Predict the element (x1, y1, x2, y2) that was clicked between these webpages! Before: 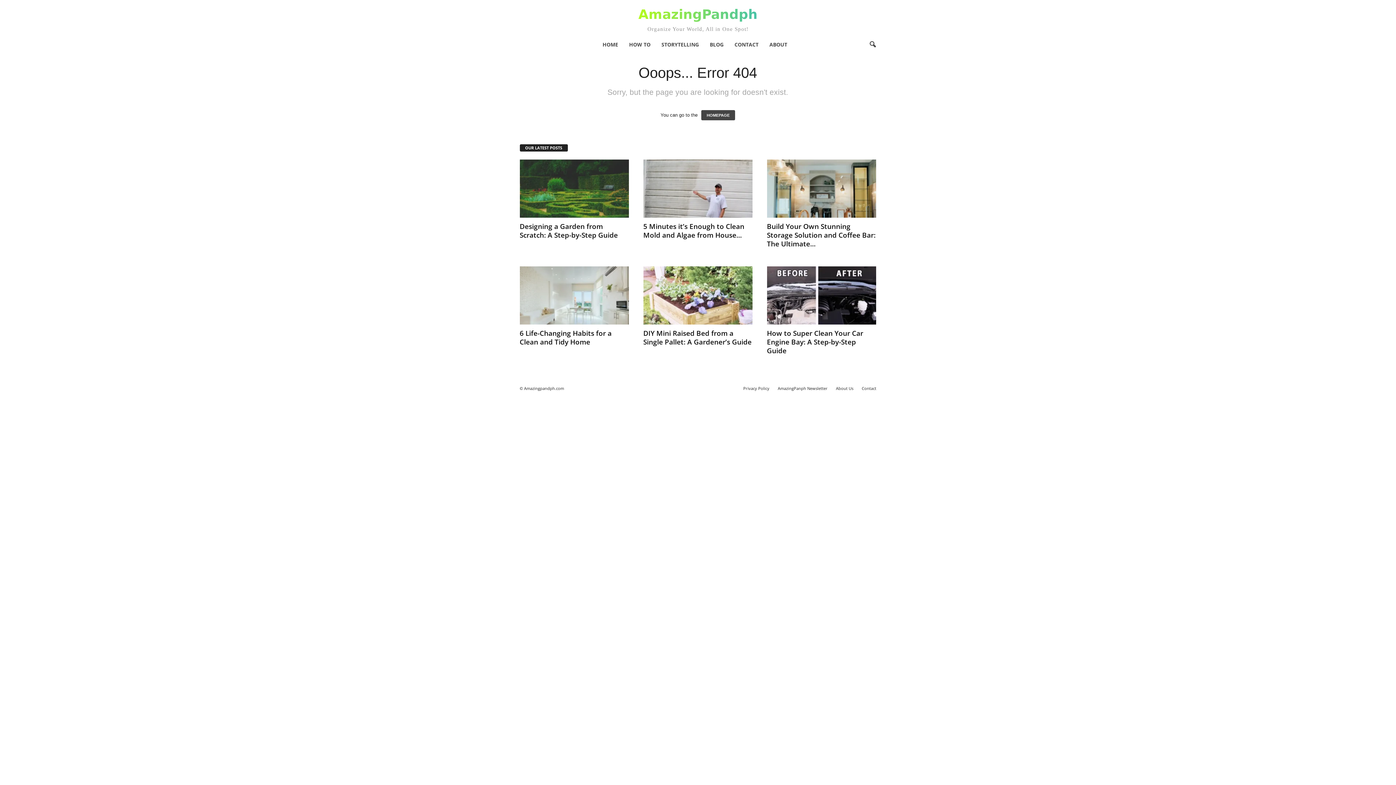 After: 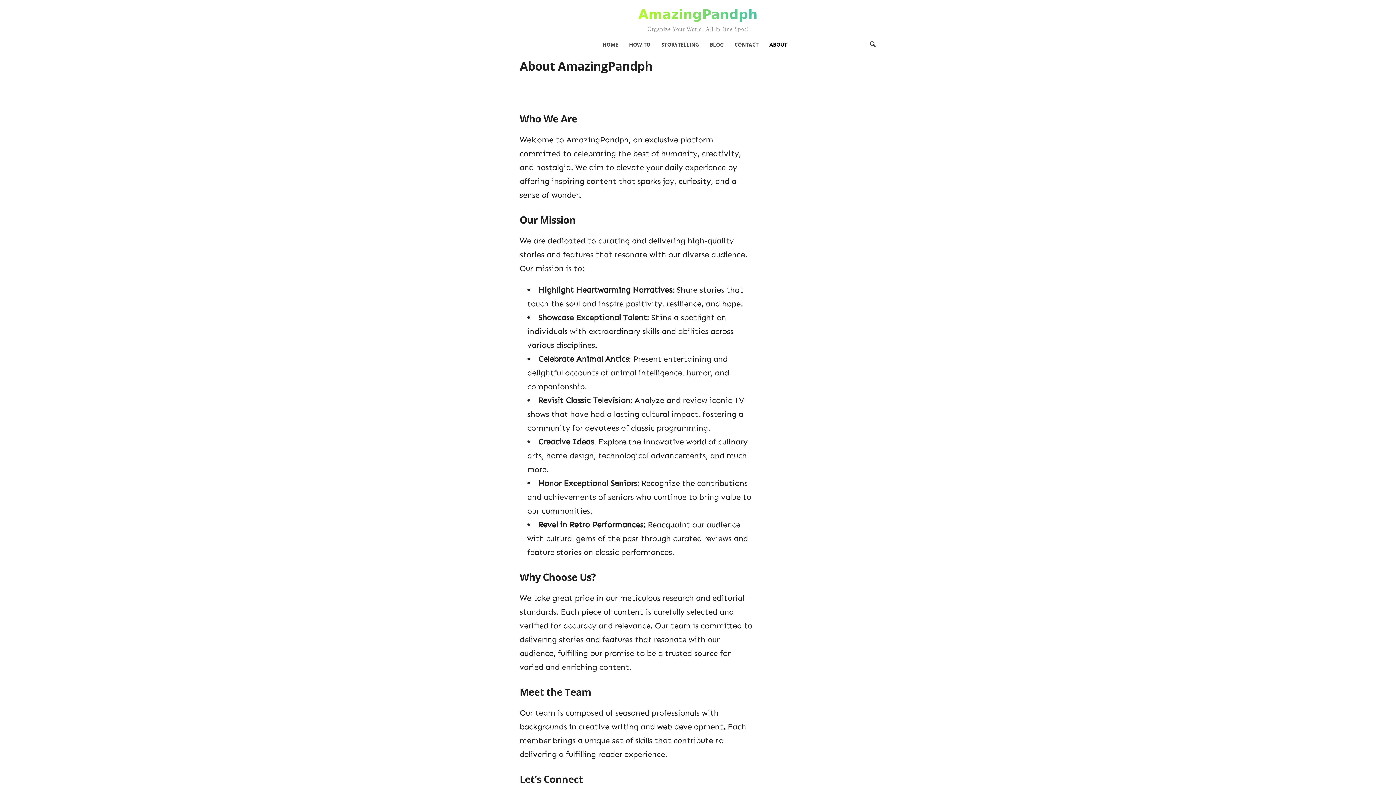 Action: label: About Us bbox: (832, 385, 857, 391)